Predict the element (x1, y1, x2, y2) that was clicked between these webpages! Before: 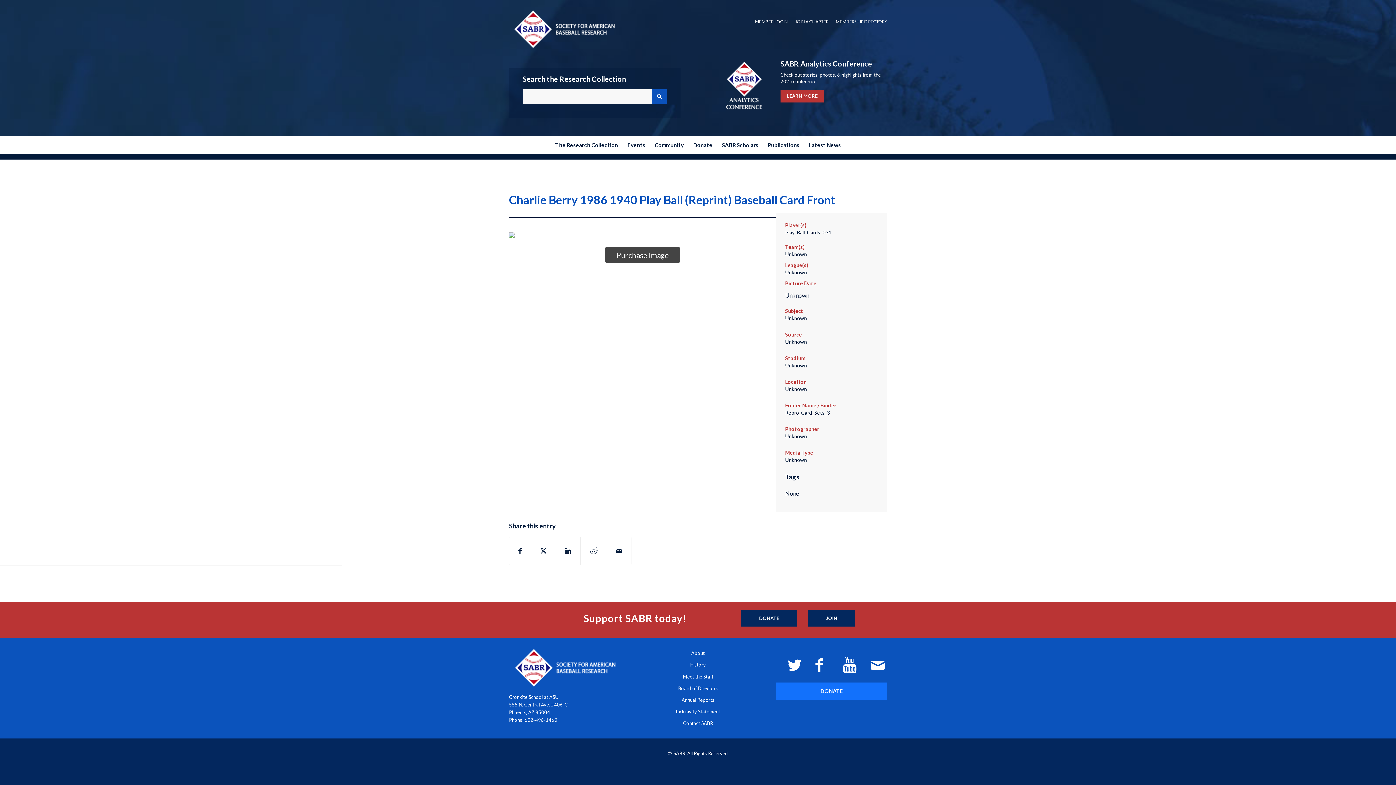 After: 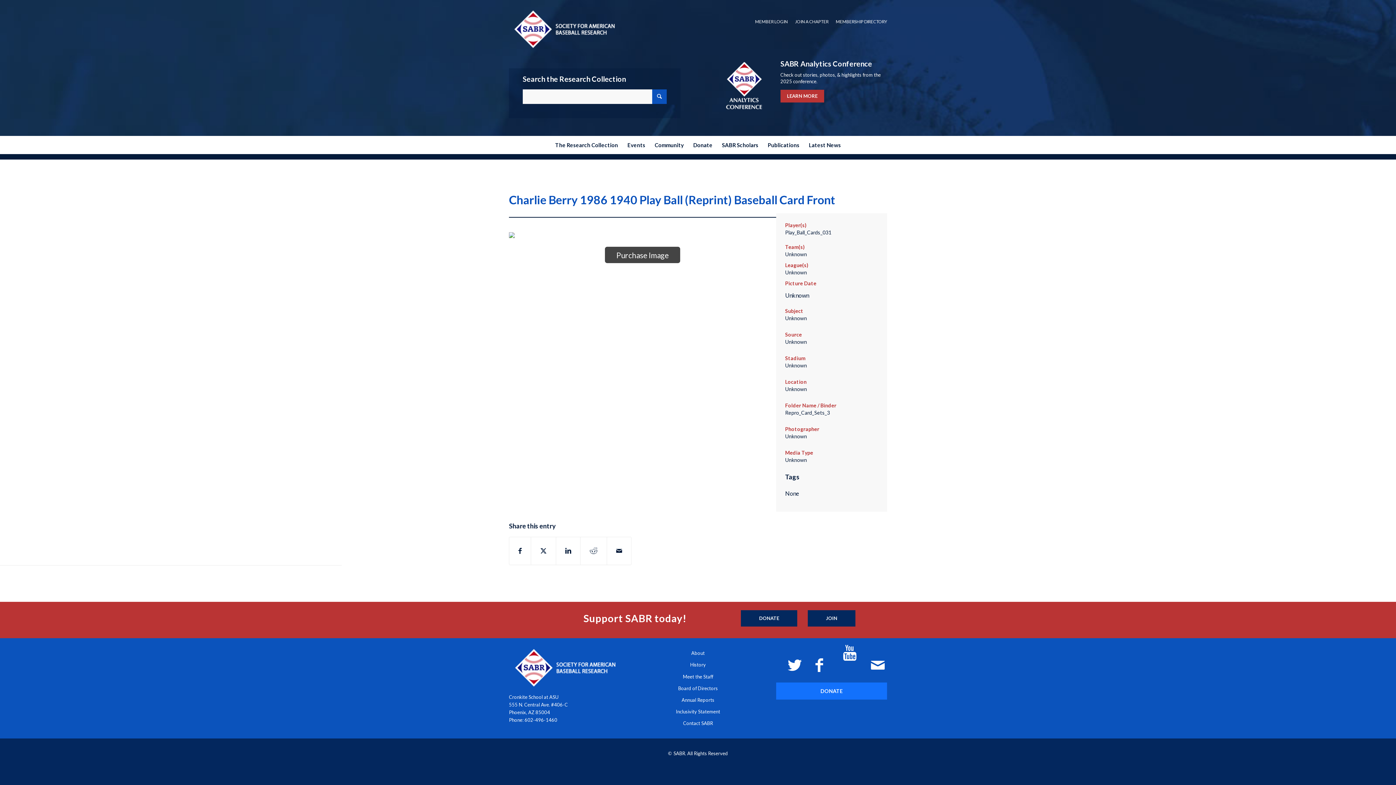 Action: bbox: (831, 655, 859, 682)